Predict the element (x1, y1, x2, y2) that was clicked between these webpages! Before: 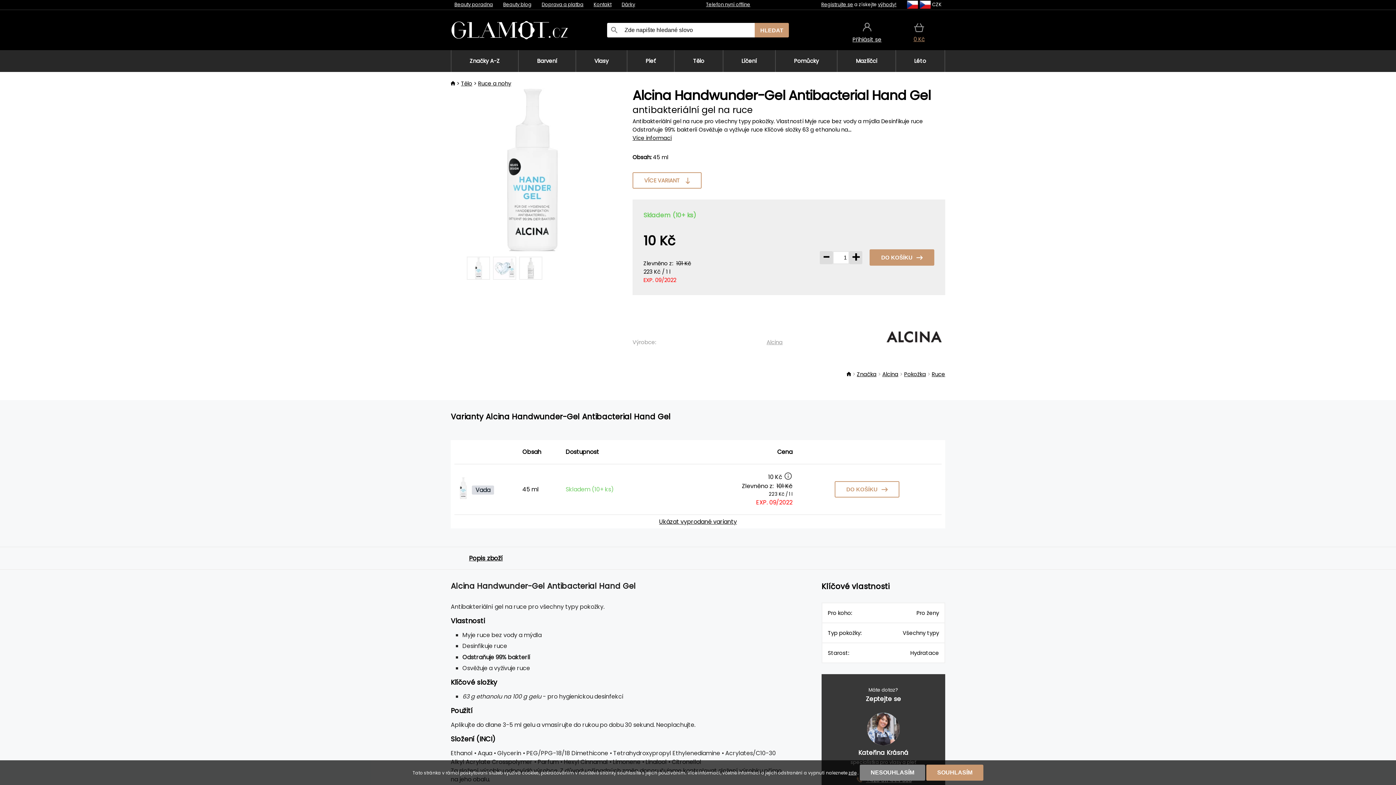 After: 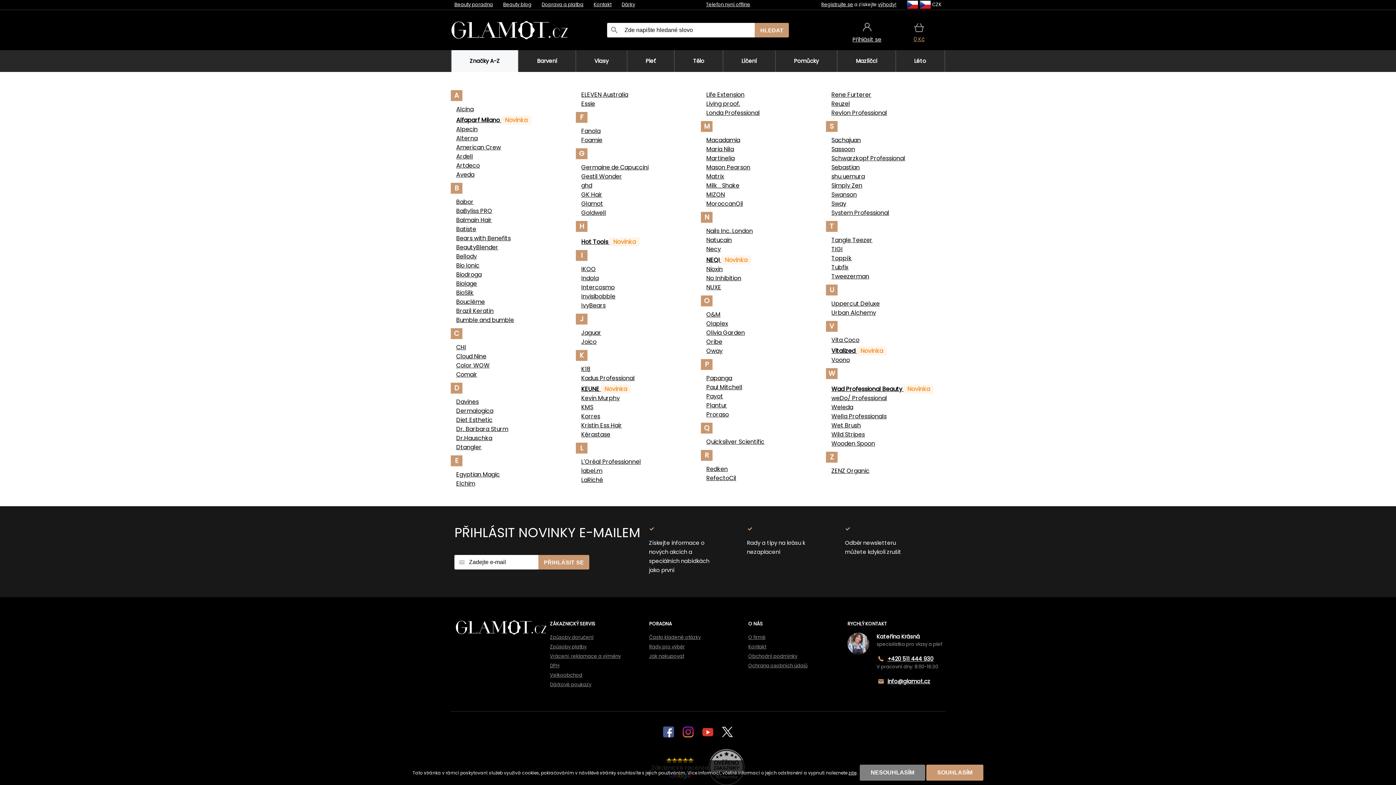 Action: label: Značky A-Z bbox: (450, 50, 518, 72)